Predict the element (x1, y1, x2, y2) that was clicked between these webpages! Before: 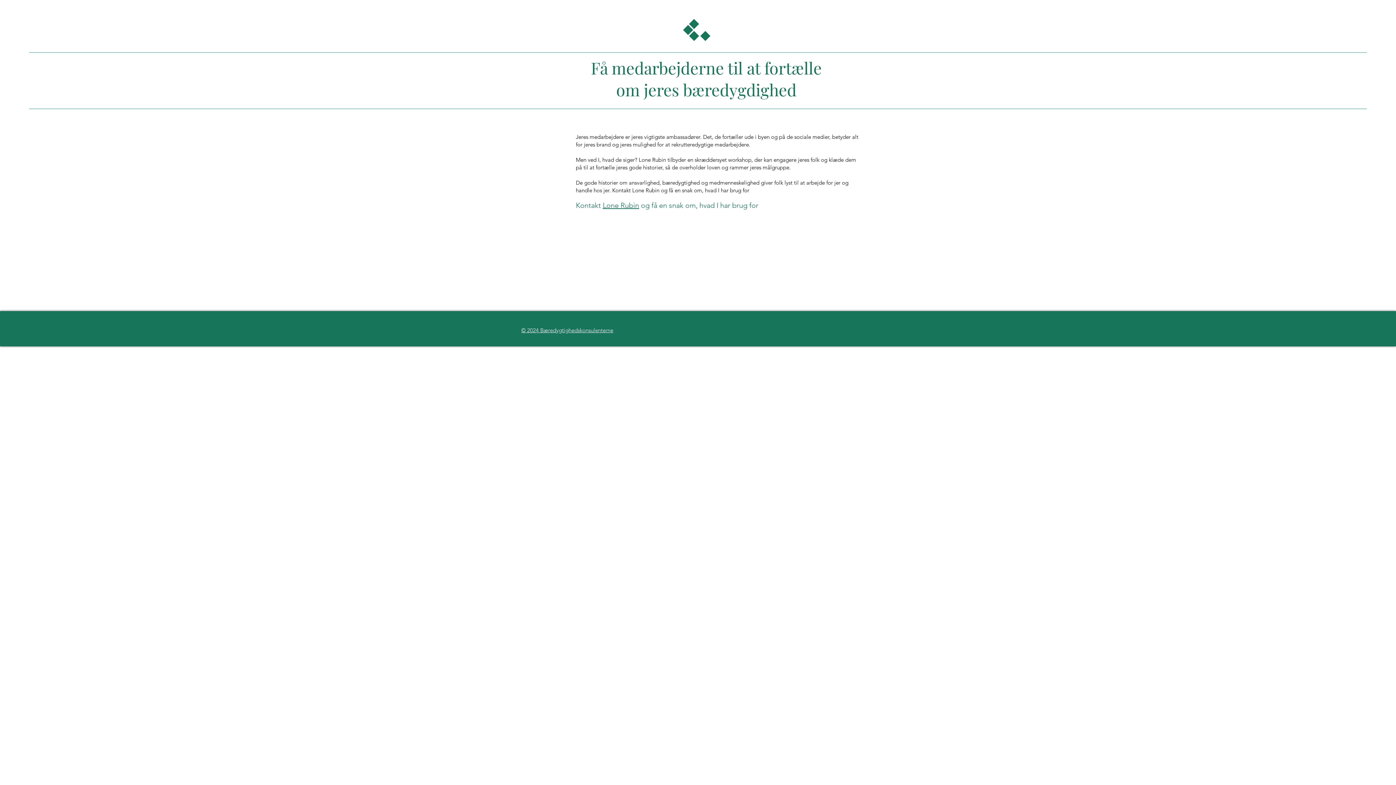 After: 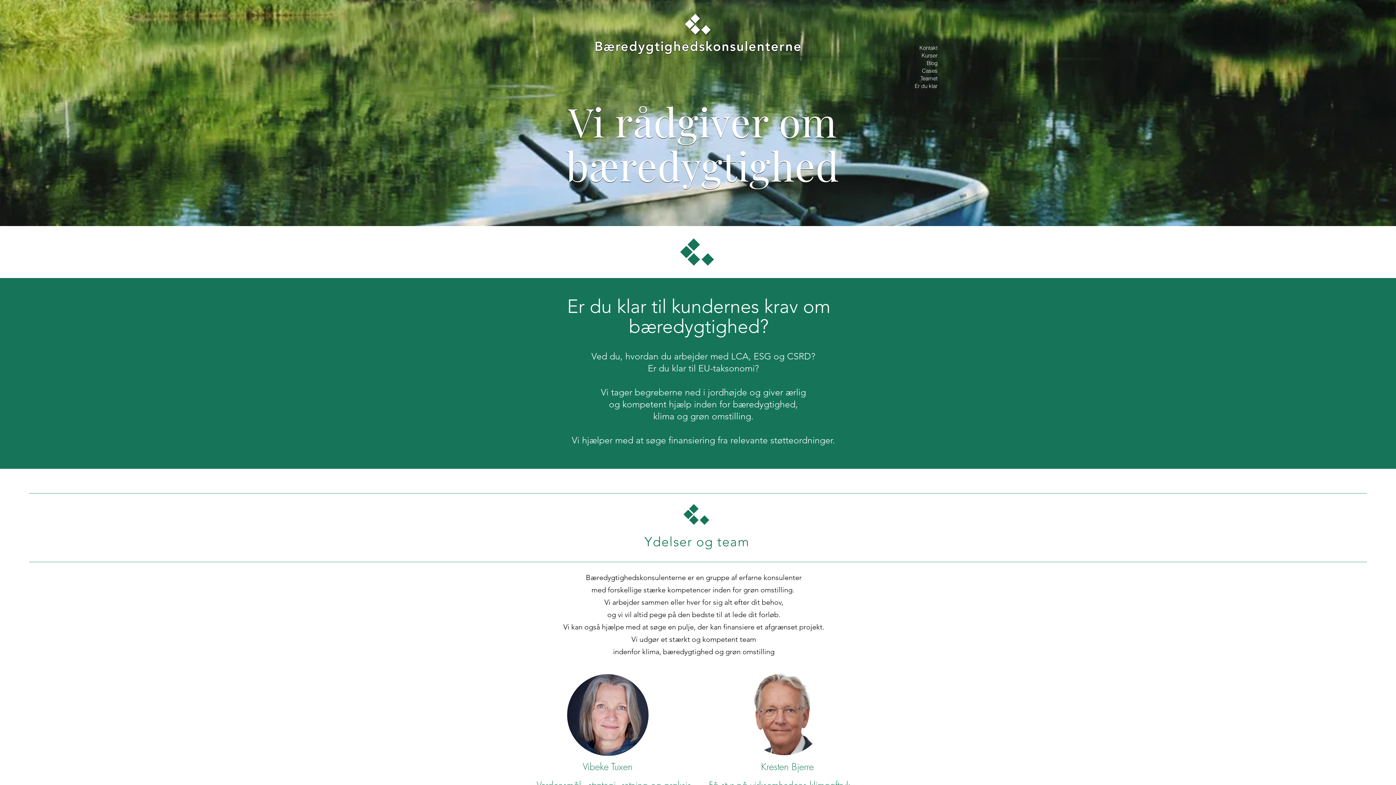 Action: bbox: (683, 18, 710, 41)